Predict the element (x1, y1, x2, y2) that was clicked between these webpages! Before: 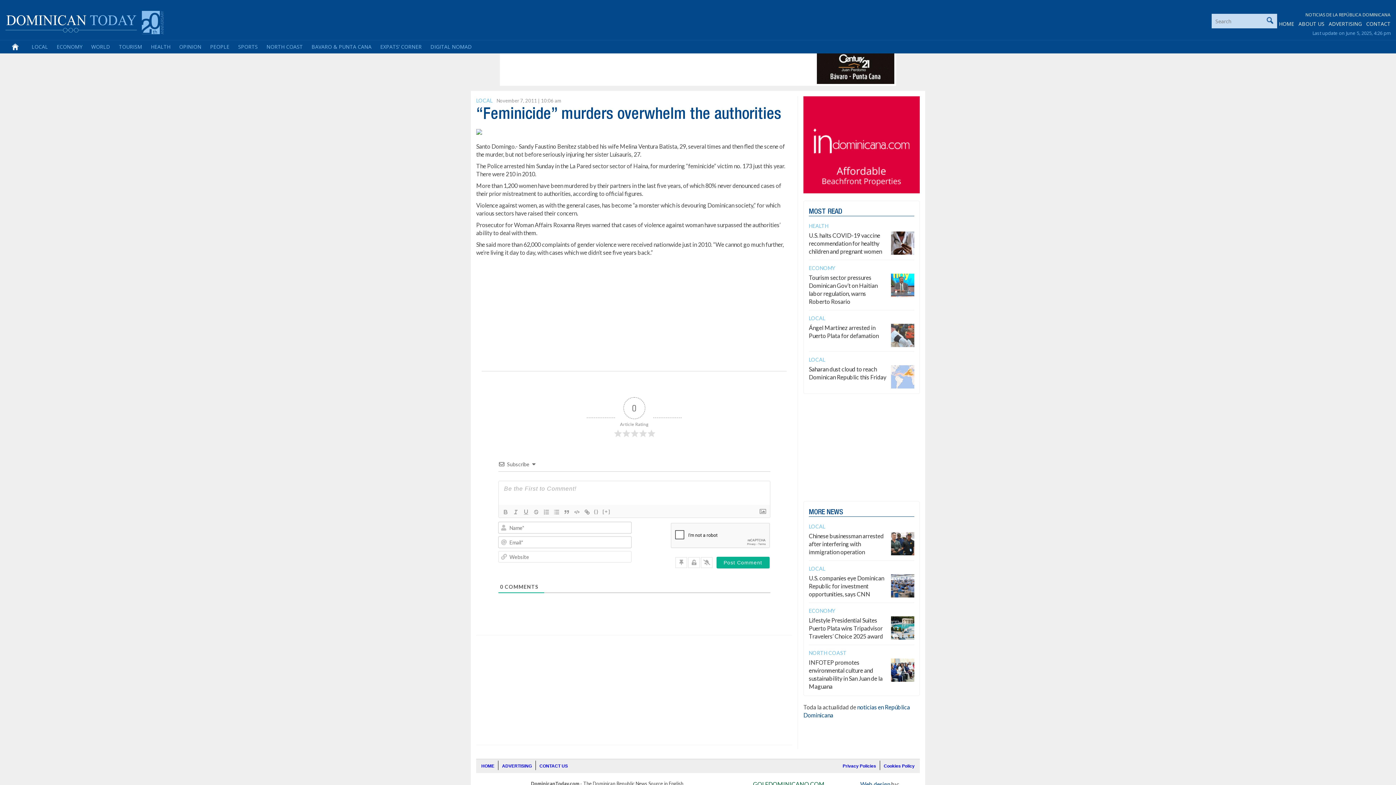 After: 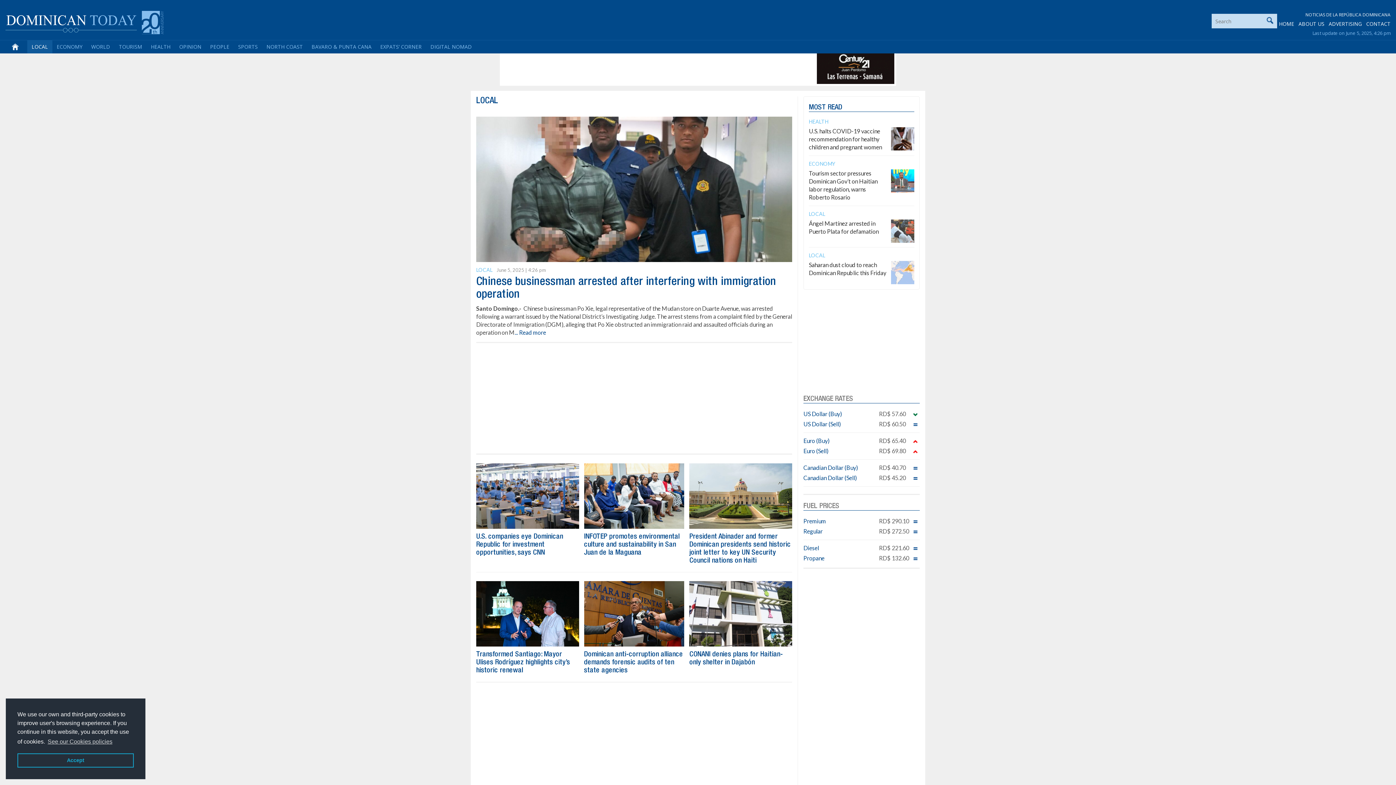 Action: label: LOCAL bbox: (809, 523, 825, 529)